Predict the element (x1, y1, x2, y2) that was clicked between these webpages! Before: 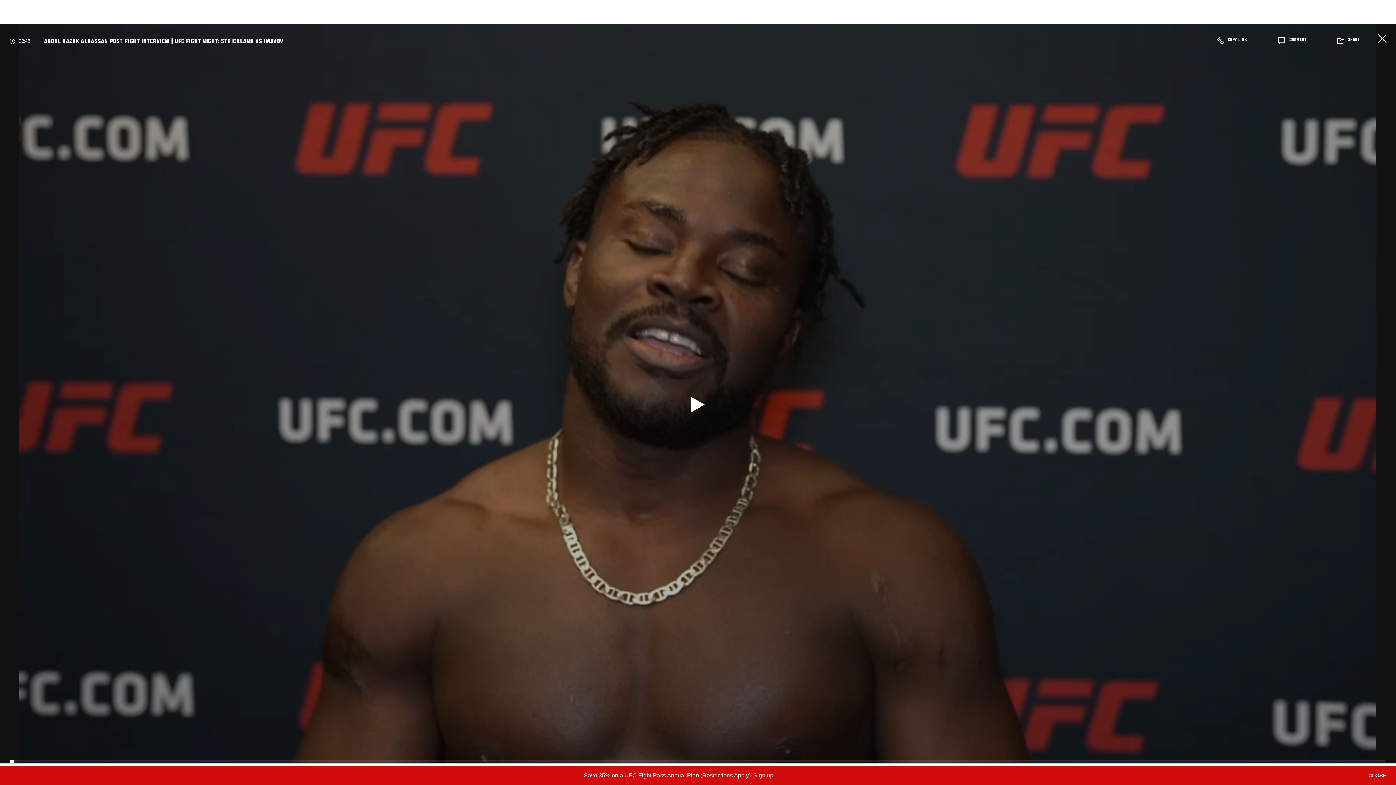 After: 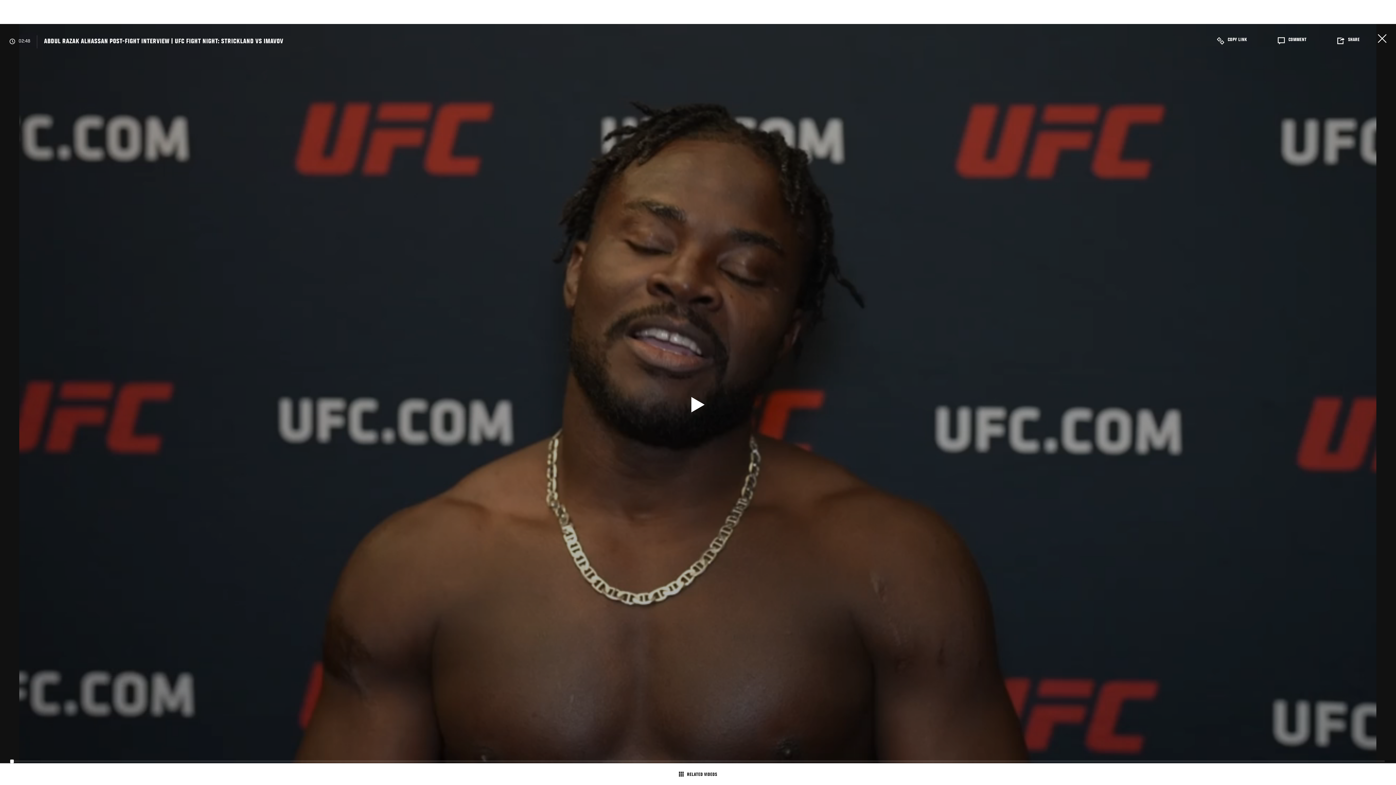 Action: label: dismiss cookie message bbox: (1358, 766, 1396, 785)